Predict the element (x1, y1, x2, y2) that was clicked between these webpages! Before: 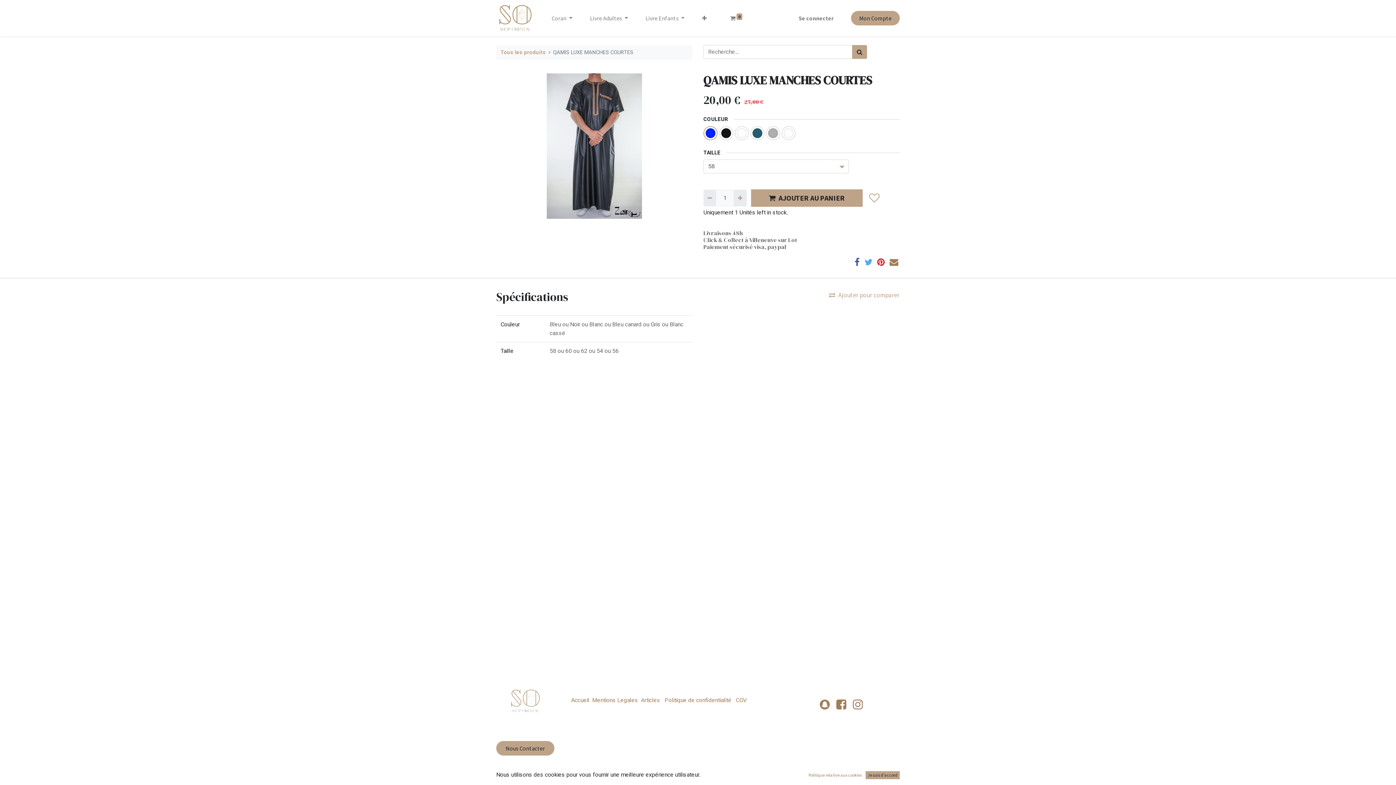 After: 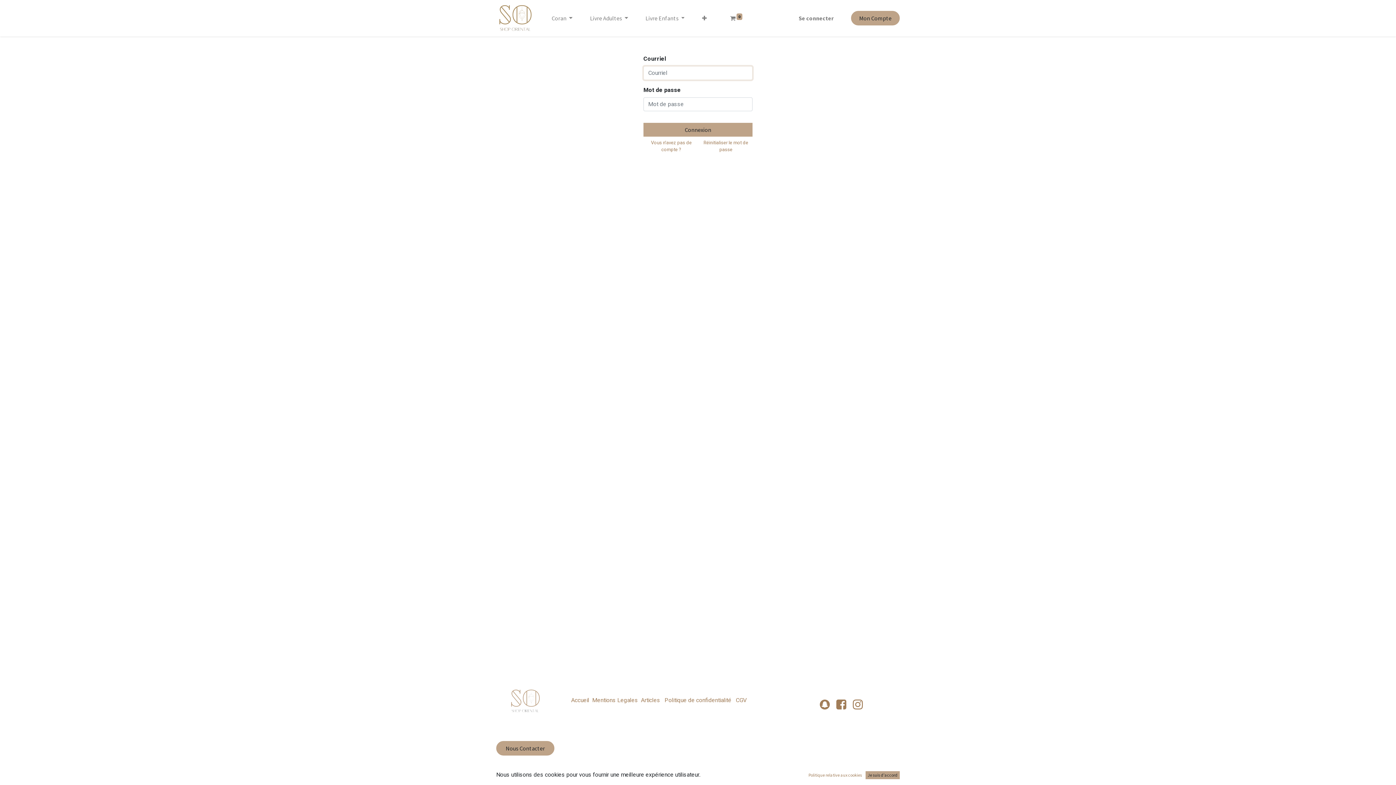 Action: bbox: (851, 10, 900, 25) label: ​Mon Compte